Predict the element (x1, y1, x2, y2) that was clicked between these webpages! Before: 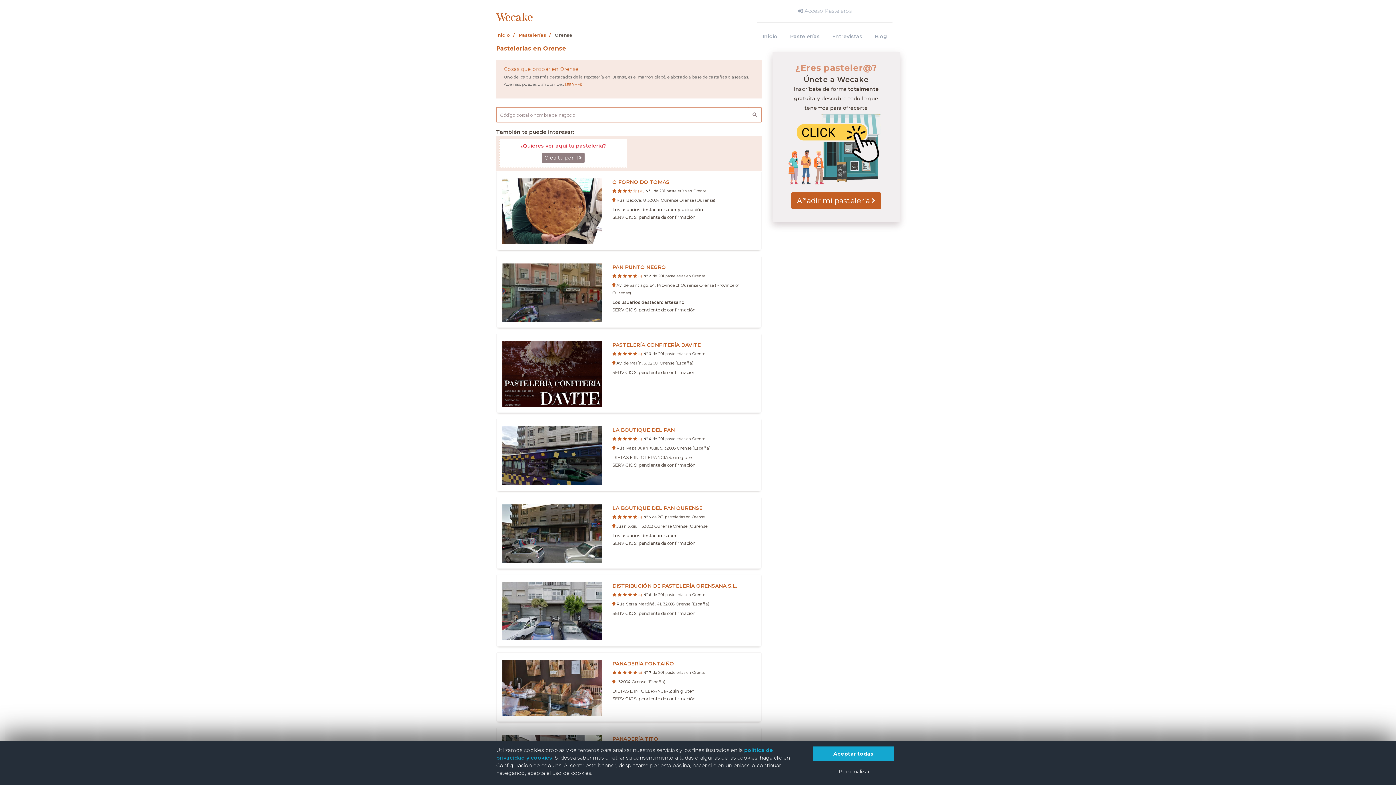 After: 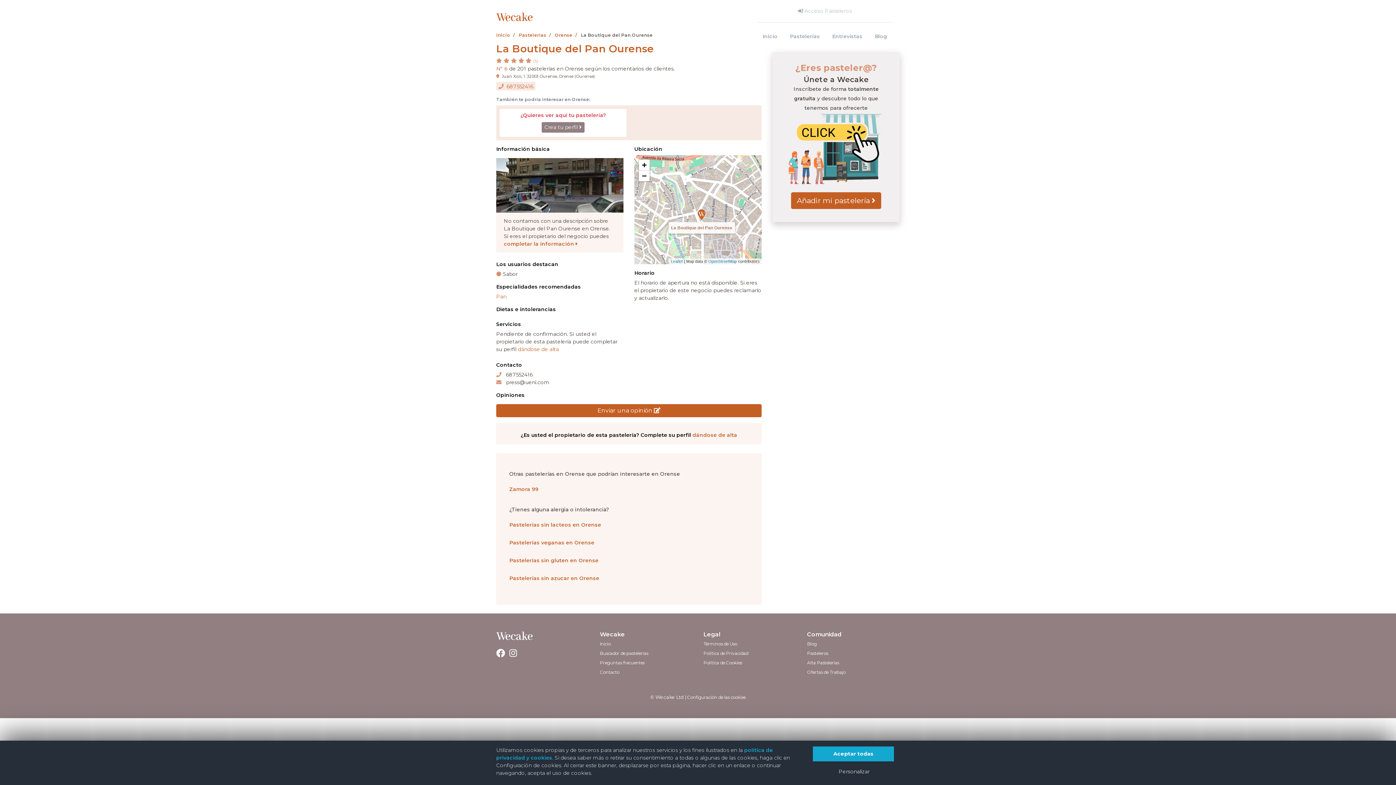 Action: bbox: (496, 496, 761, 569) label: LA BOUTIQUE DEL PAN OURENSE
     (5) Nº 5 de 201 pastelerías en Orense
 Juan Xxiii, 1. 32003 Ourense Orense (Ourense)
Los usuarios destacan: sabor
SERVICIOS: pendiente de confirmación